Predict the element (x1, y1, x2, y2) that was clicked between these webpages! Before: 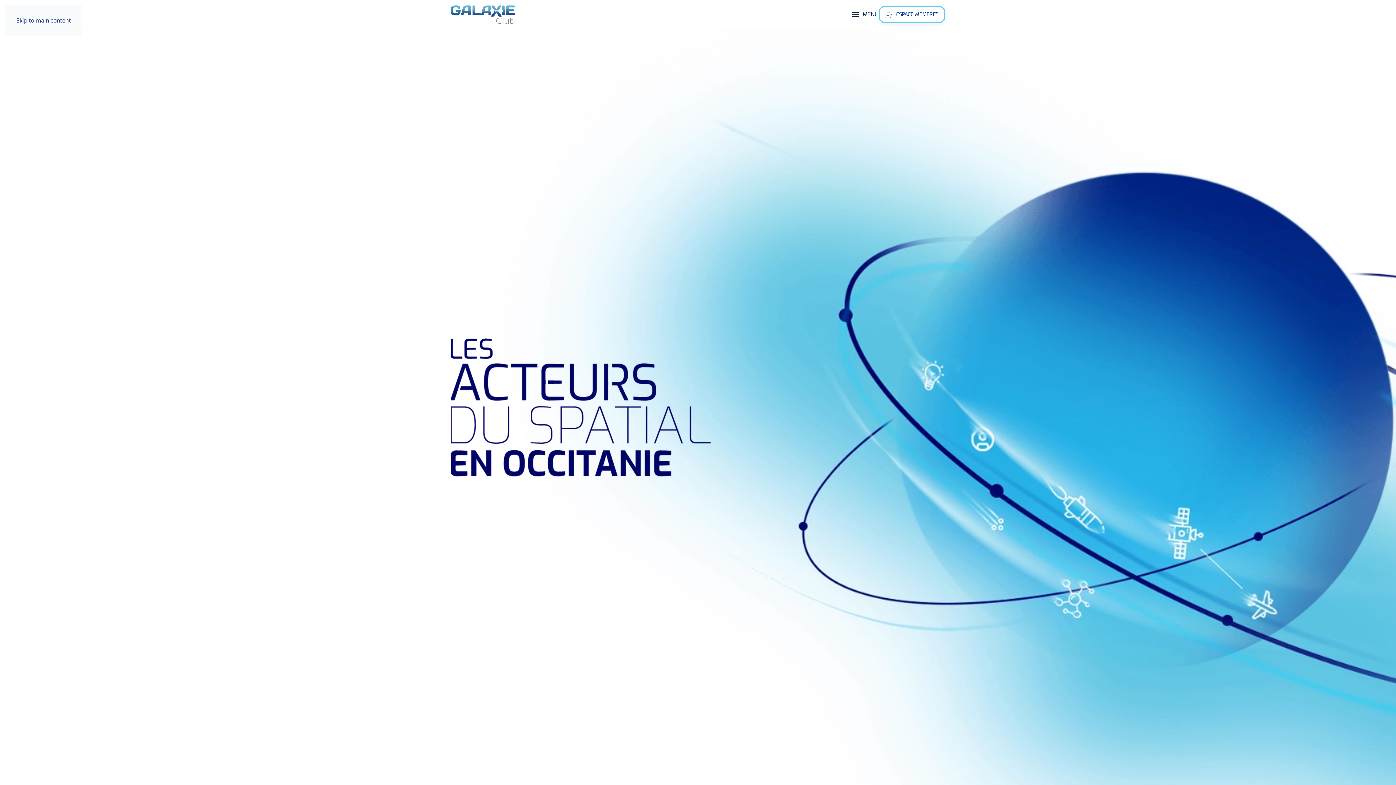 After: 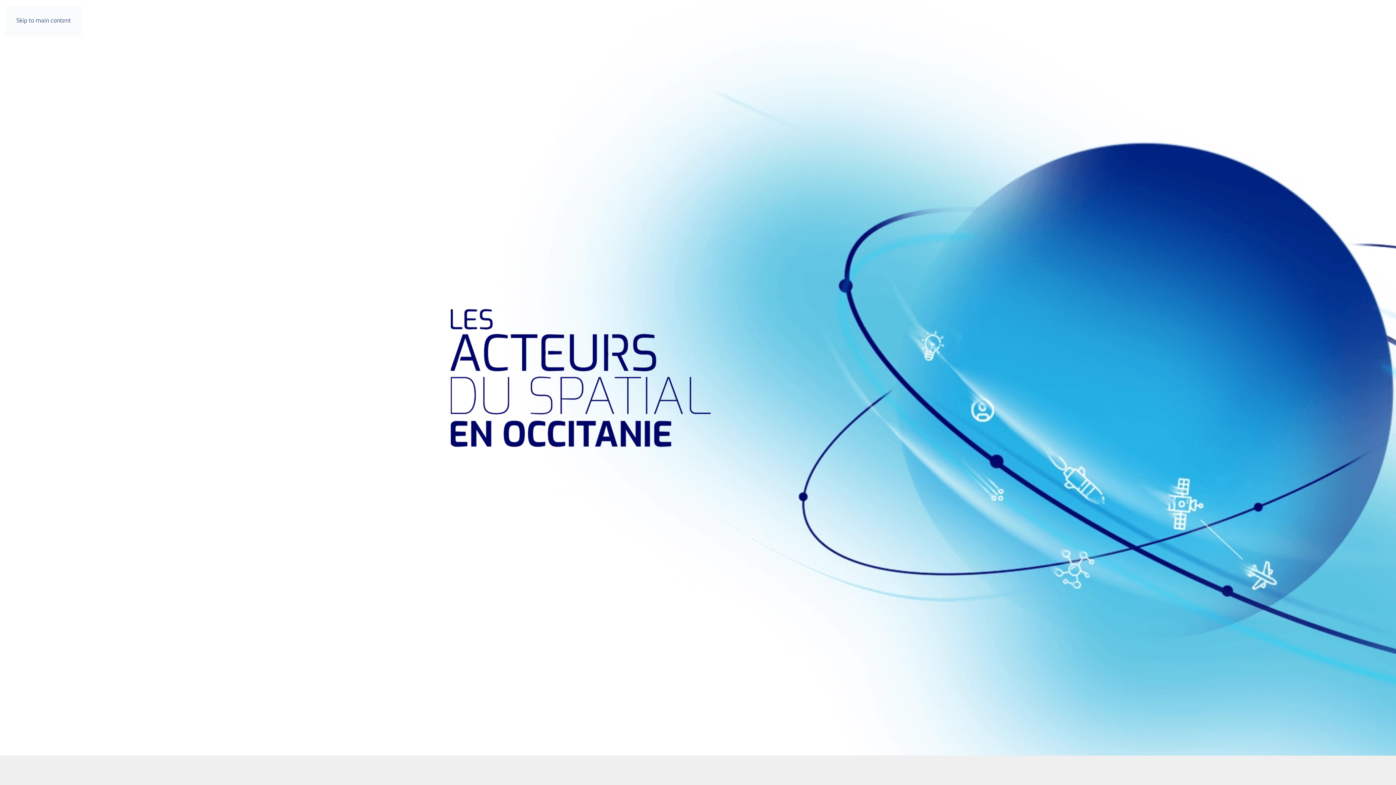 Action: bbox: (16, 16, 70, 24) label: Skip to main content